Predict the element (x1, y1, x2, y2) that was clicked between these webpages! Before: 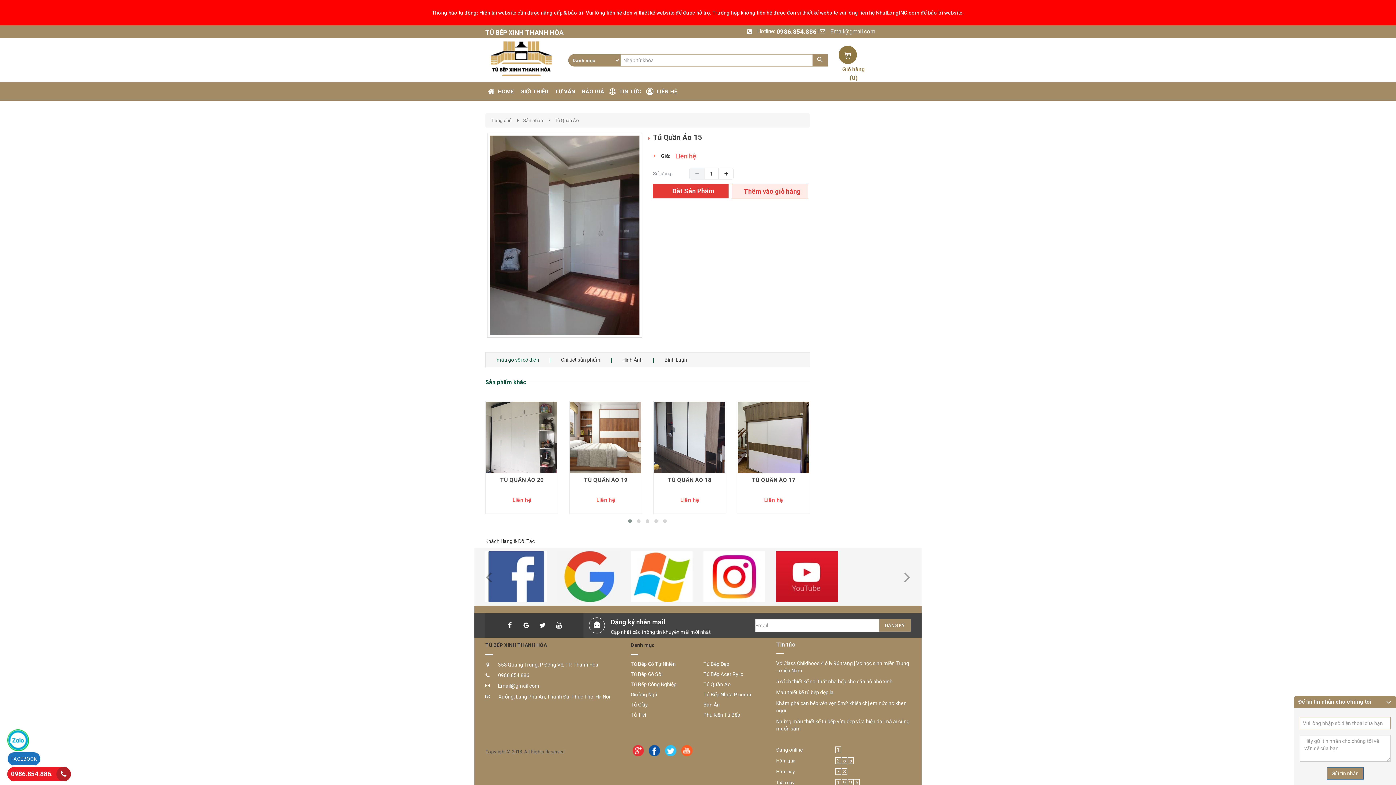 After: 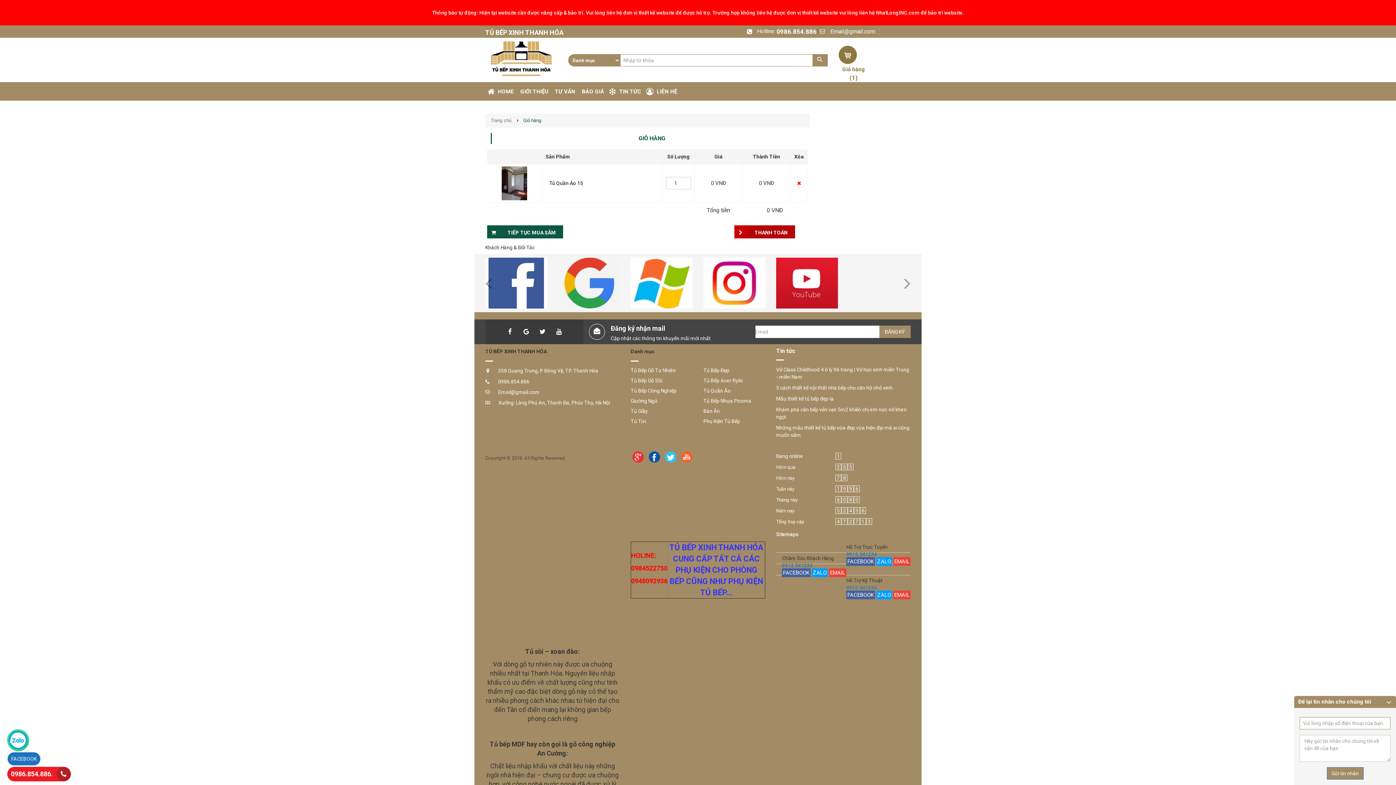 Action: label: Thêm vào giỏ hàng bbox: (732, 184, 808, 198)